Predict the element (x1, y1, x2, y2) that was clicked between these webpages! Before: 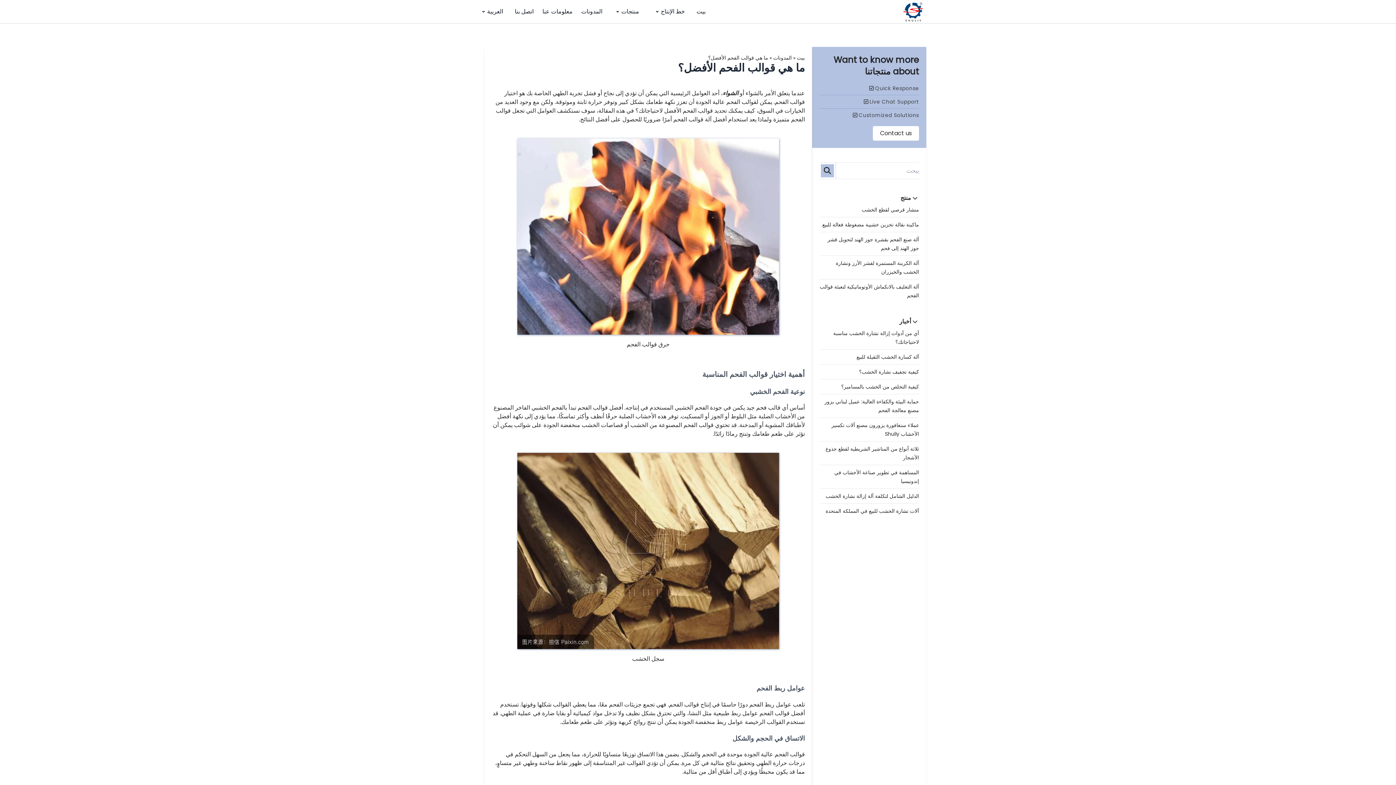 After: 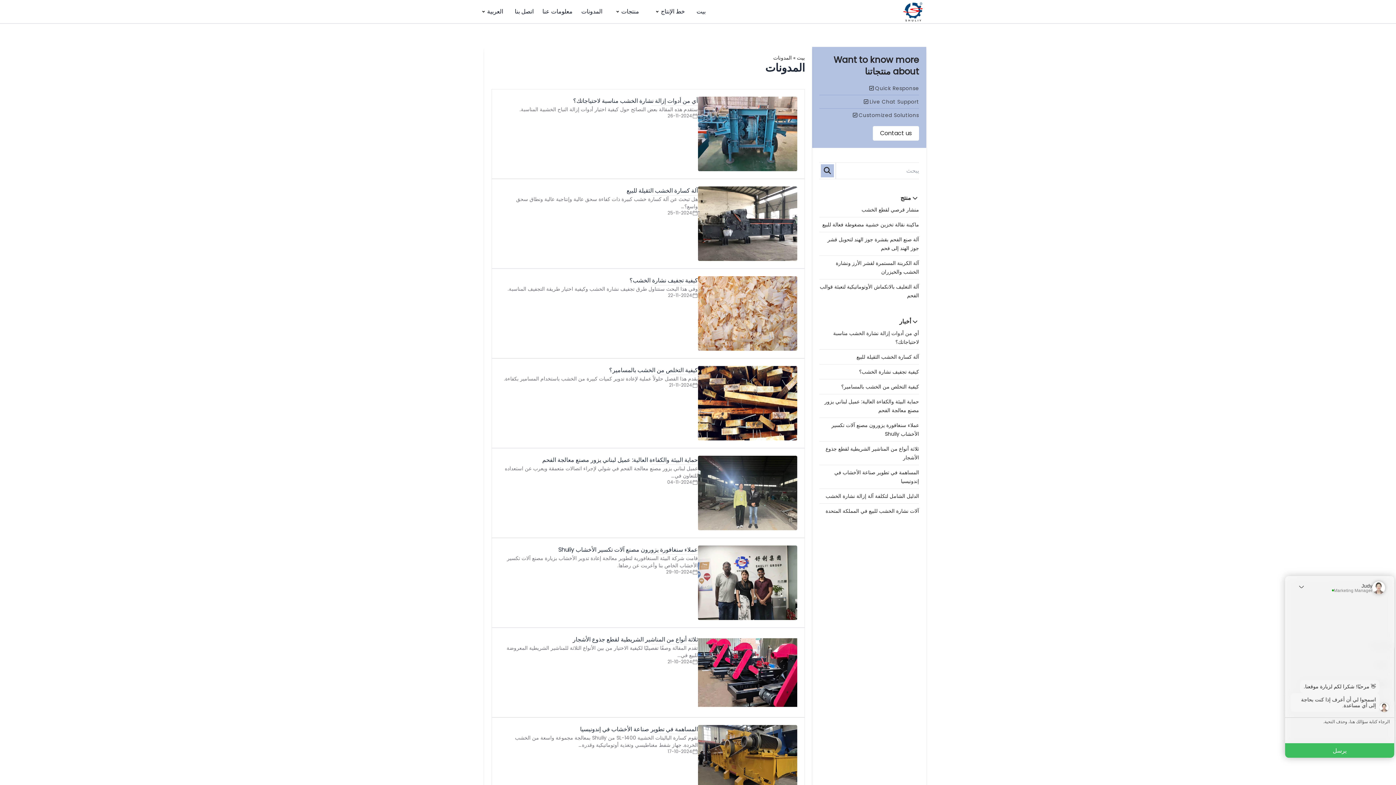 Action: bbox: (773, 54, 792, 61) label: المدونات